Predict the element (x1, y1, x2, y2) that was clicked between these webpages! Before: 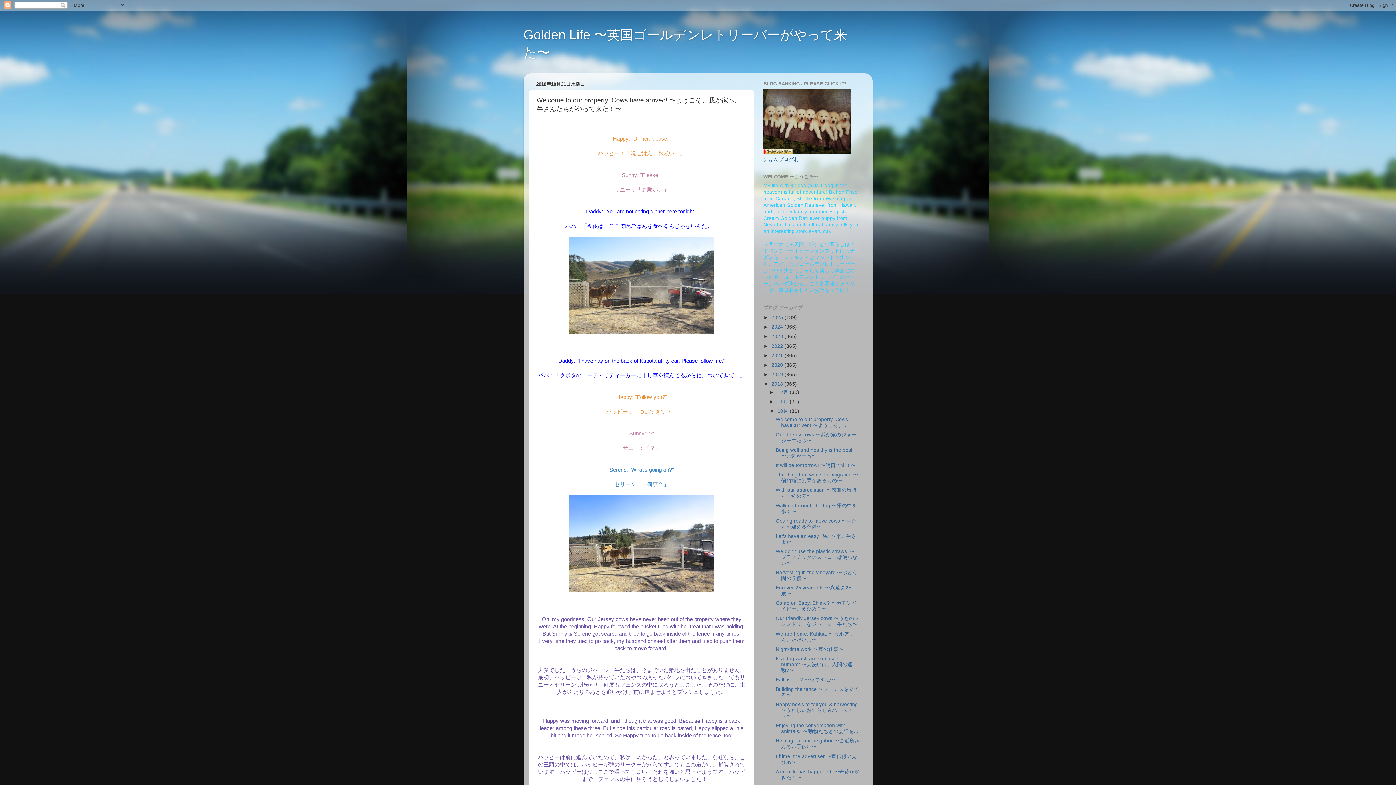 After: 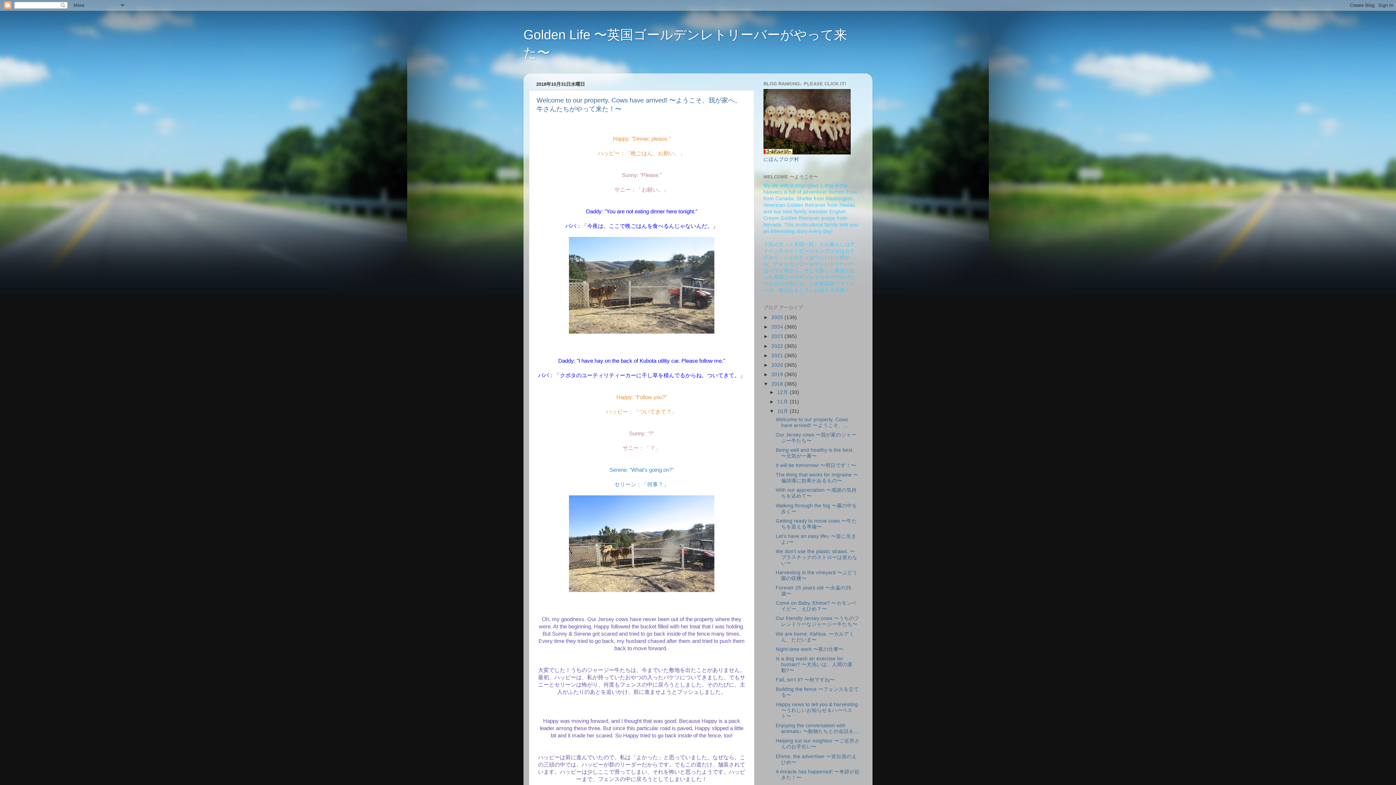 Action: label: 10月  bbox: (777, 408, 789, 414)